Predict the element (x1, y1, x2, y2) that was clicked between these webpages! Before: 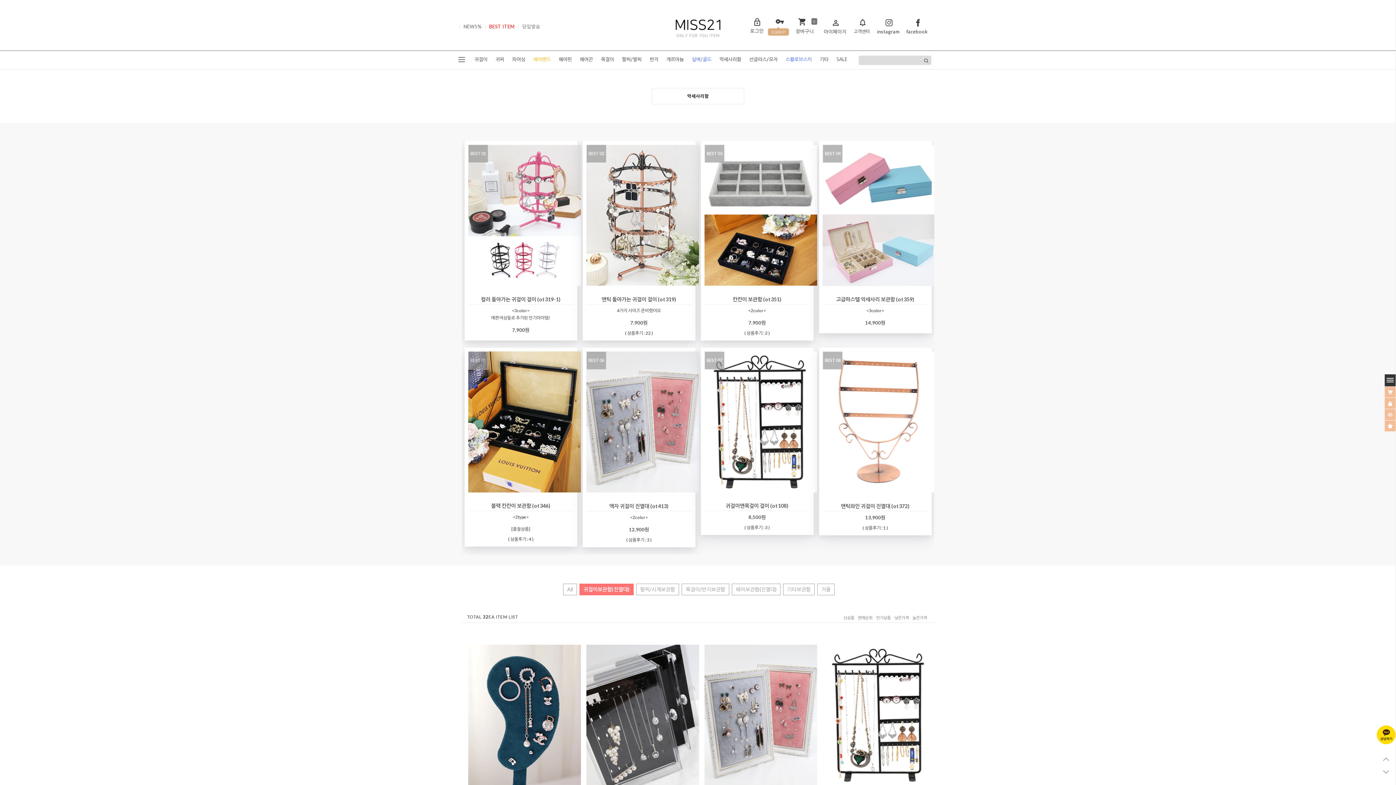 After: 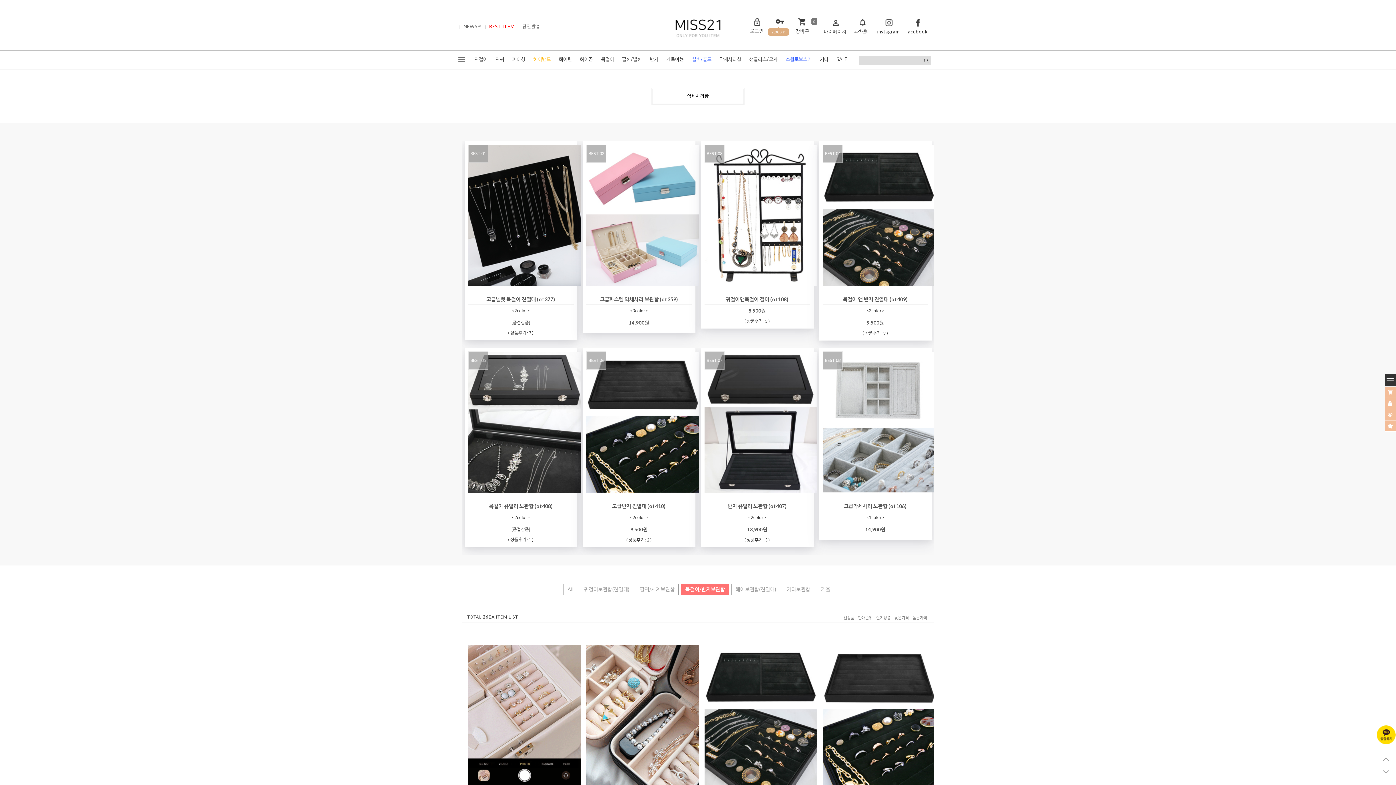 Action: bbox: (681, 583, 729, 595) label: 목걸이/반지보관함